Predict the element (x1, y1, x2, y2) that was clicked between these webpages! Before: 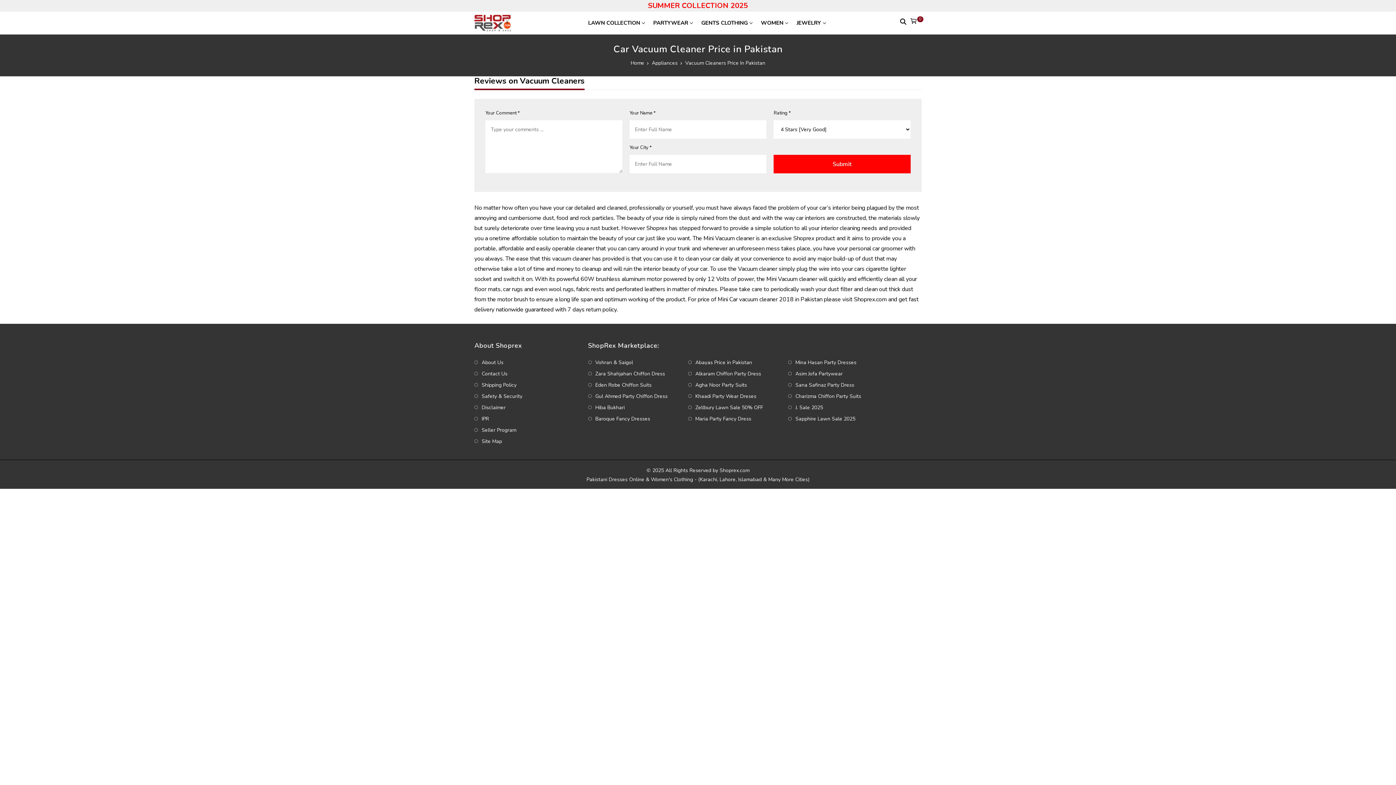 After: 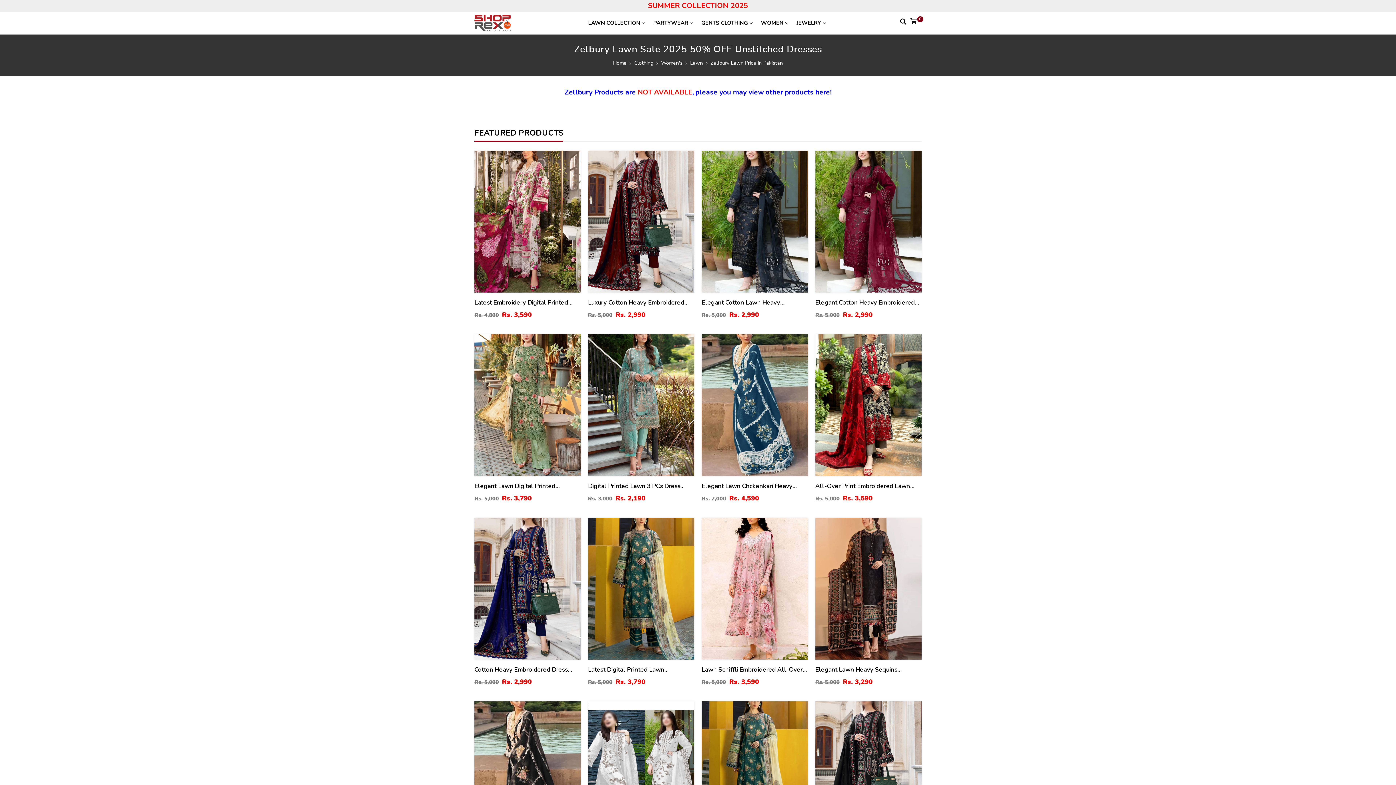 Action: label: Zellbury Lawn Sale 50% OFF bbox: (688, 404, 788, 411)